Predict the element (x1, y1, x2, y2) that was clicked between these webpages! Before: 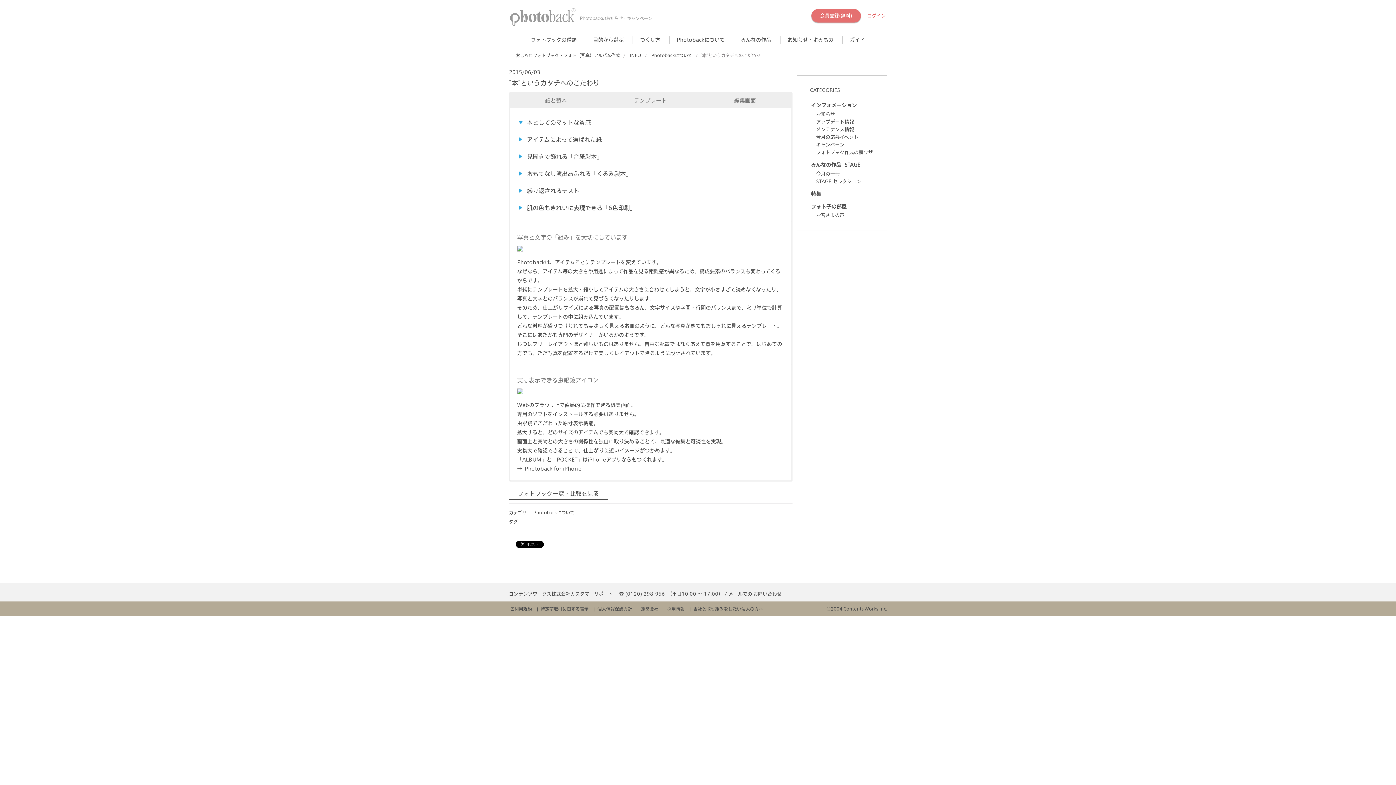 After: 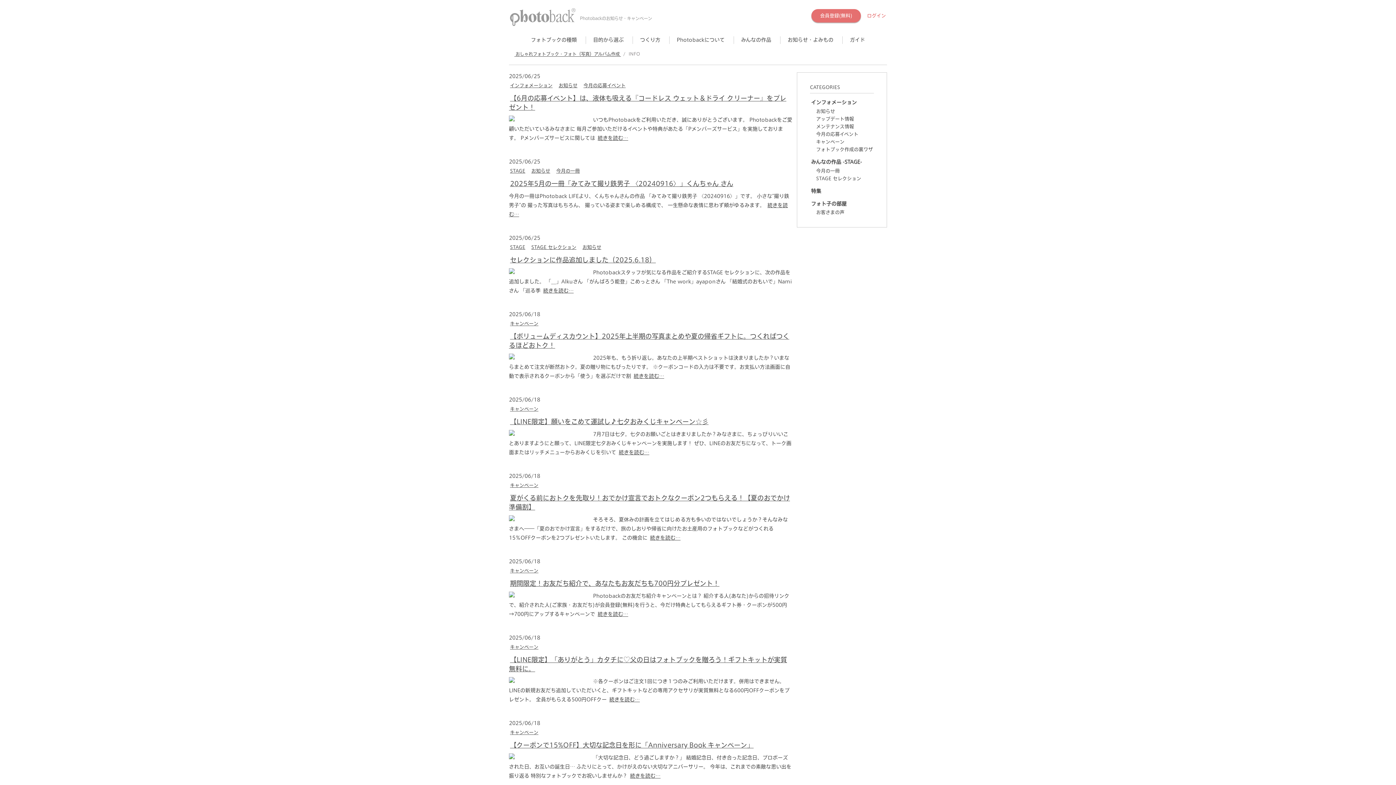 Action: bbox: (628, 52, 640, 58) label: INFO